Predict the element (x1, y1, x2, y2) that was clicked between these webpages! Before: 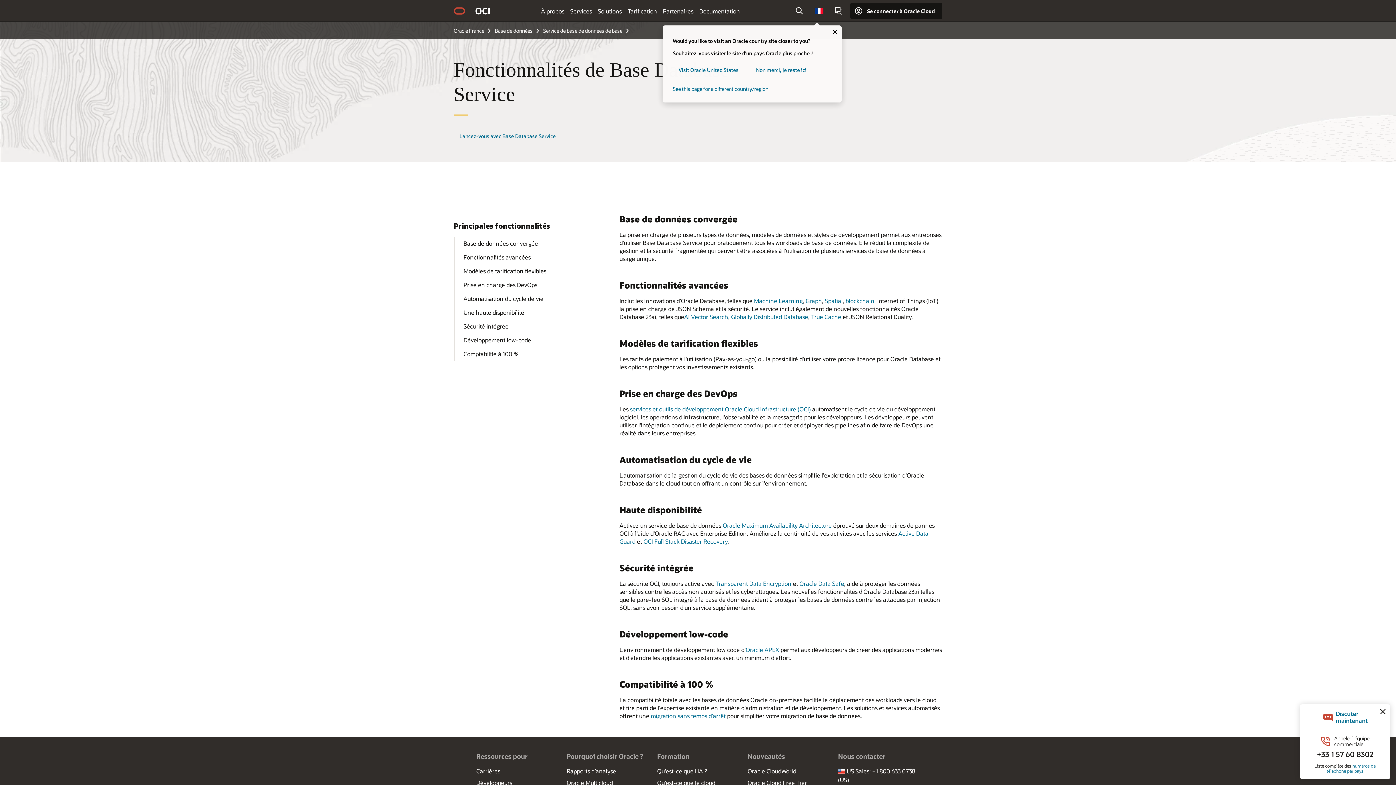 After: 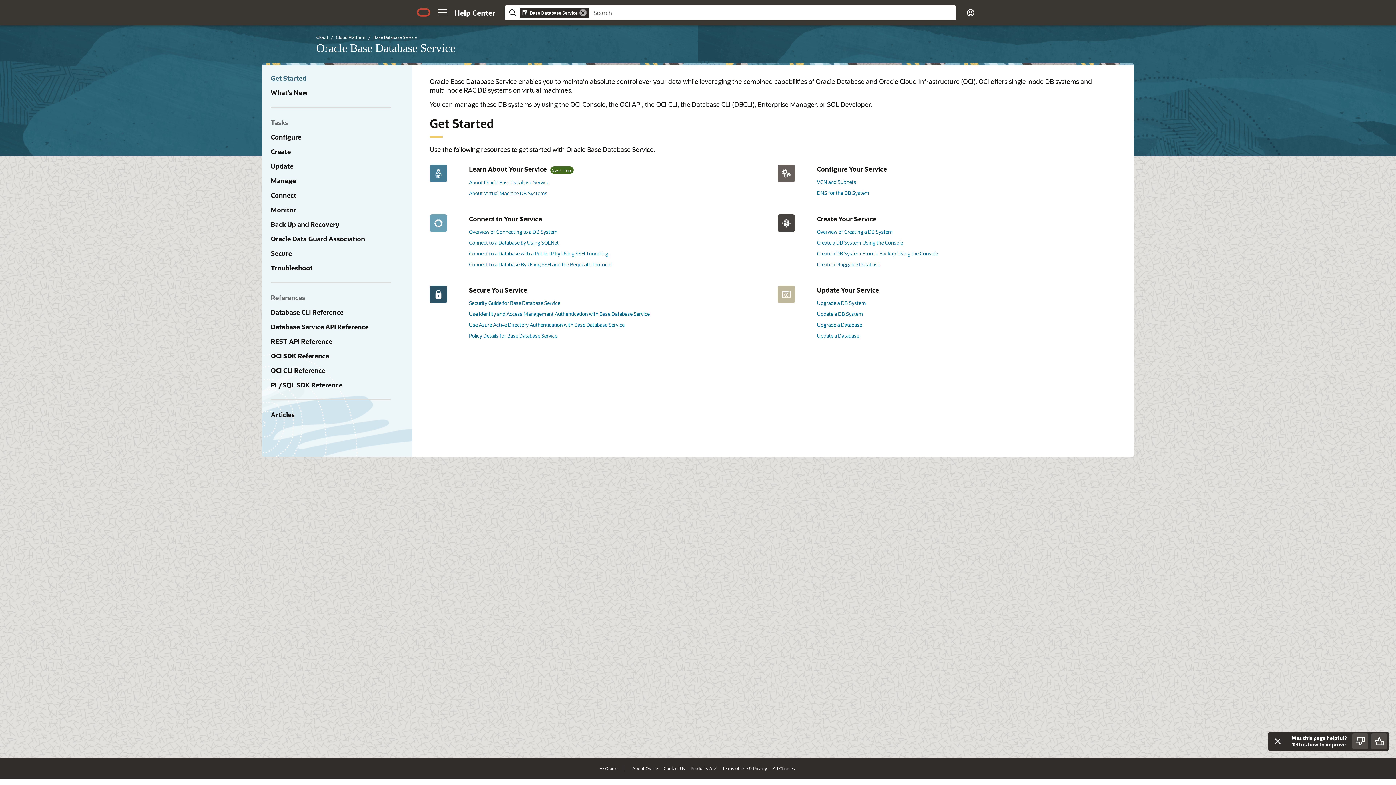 Action: bbox: (453, 128, 561, 144) label: Lancez-vous avec Base Database Service